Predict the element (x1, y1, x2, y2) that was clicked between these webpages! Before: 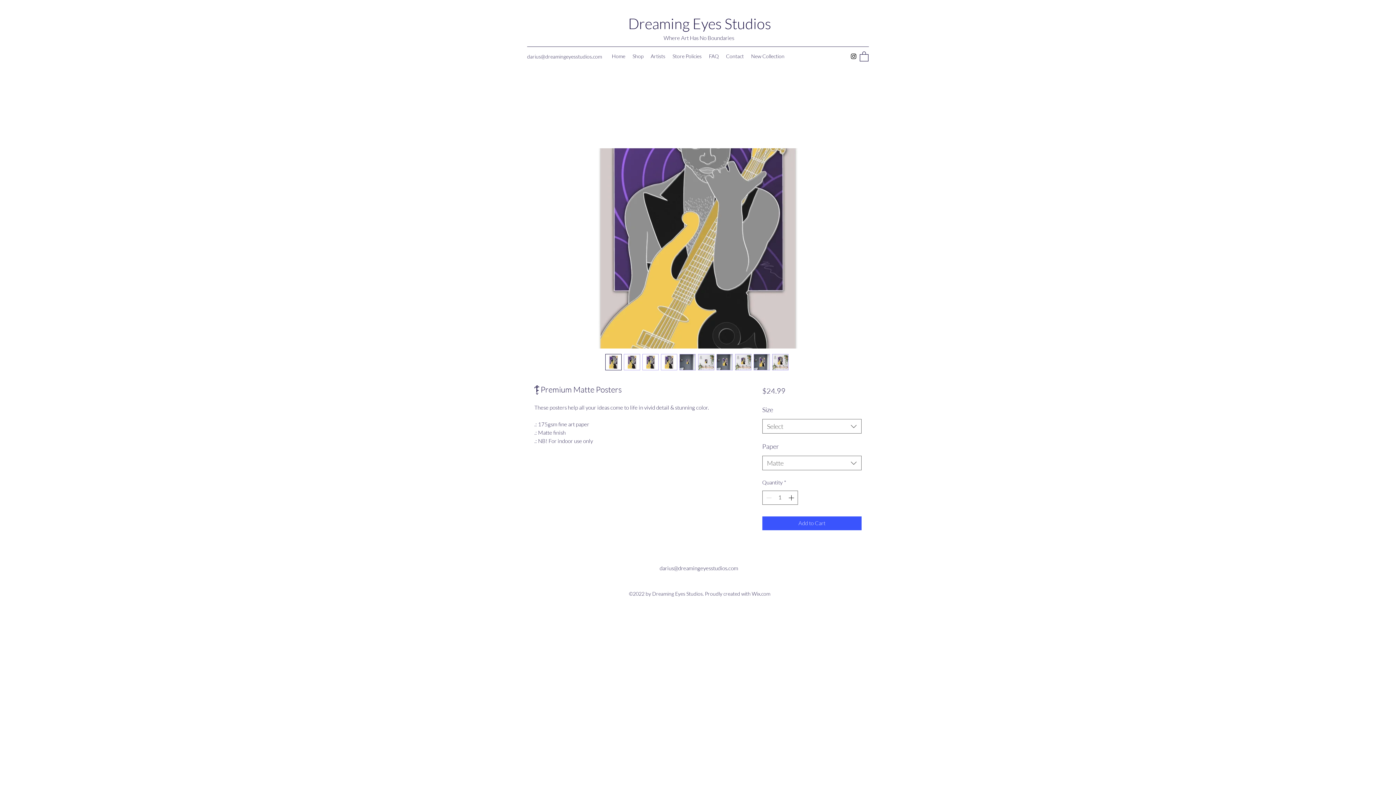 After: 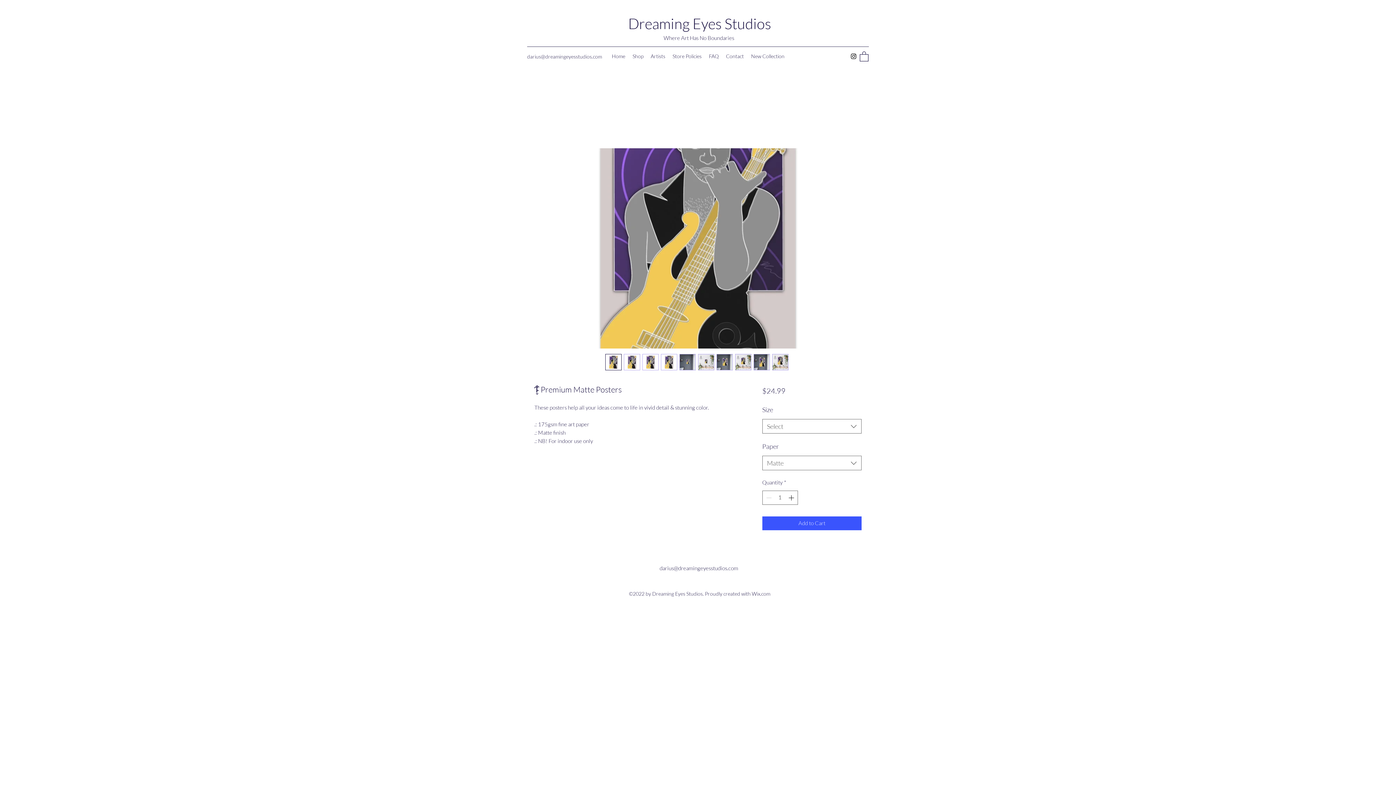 Action: bbox: (605, 354, 621, 370)